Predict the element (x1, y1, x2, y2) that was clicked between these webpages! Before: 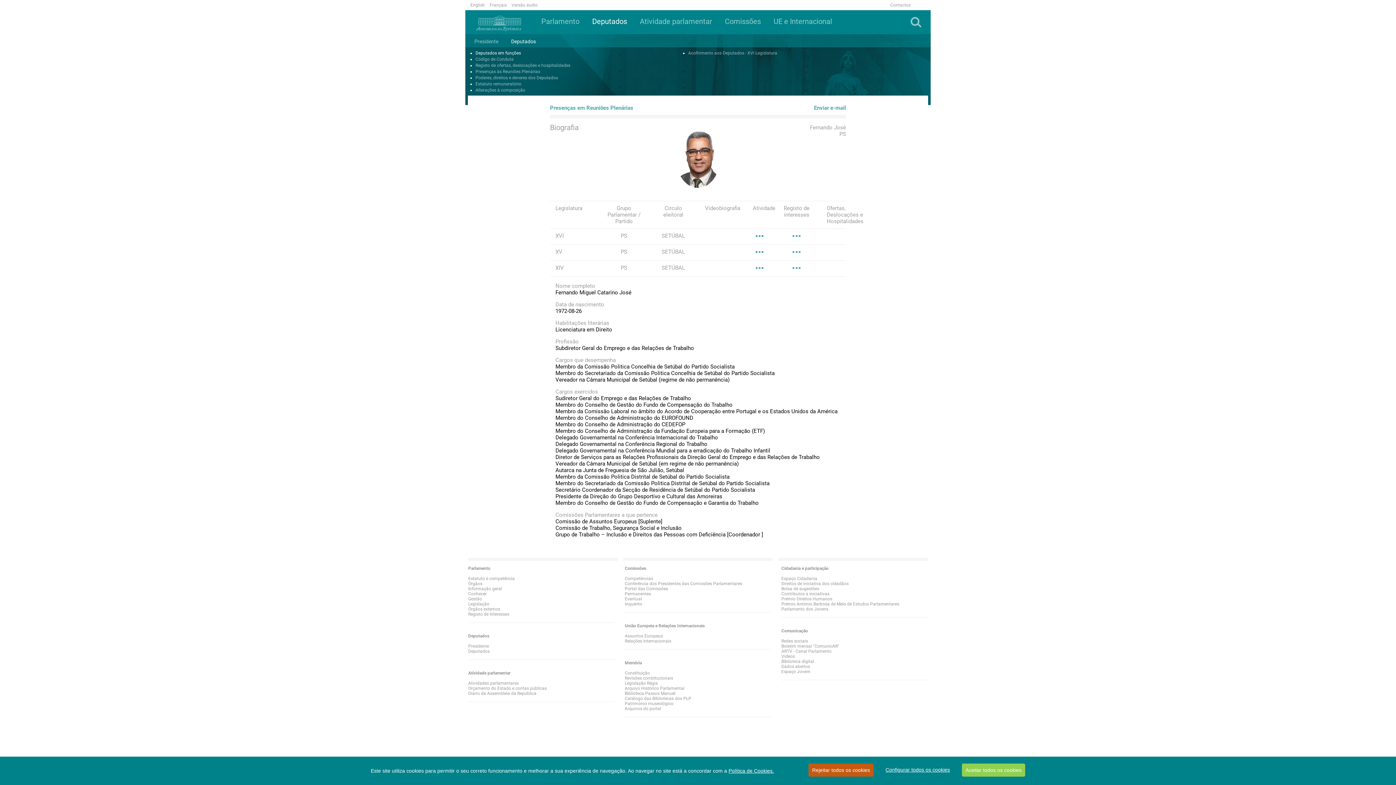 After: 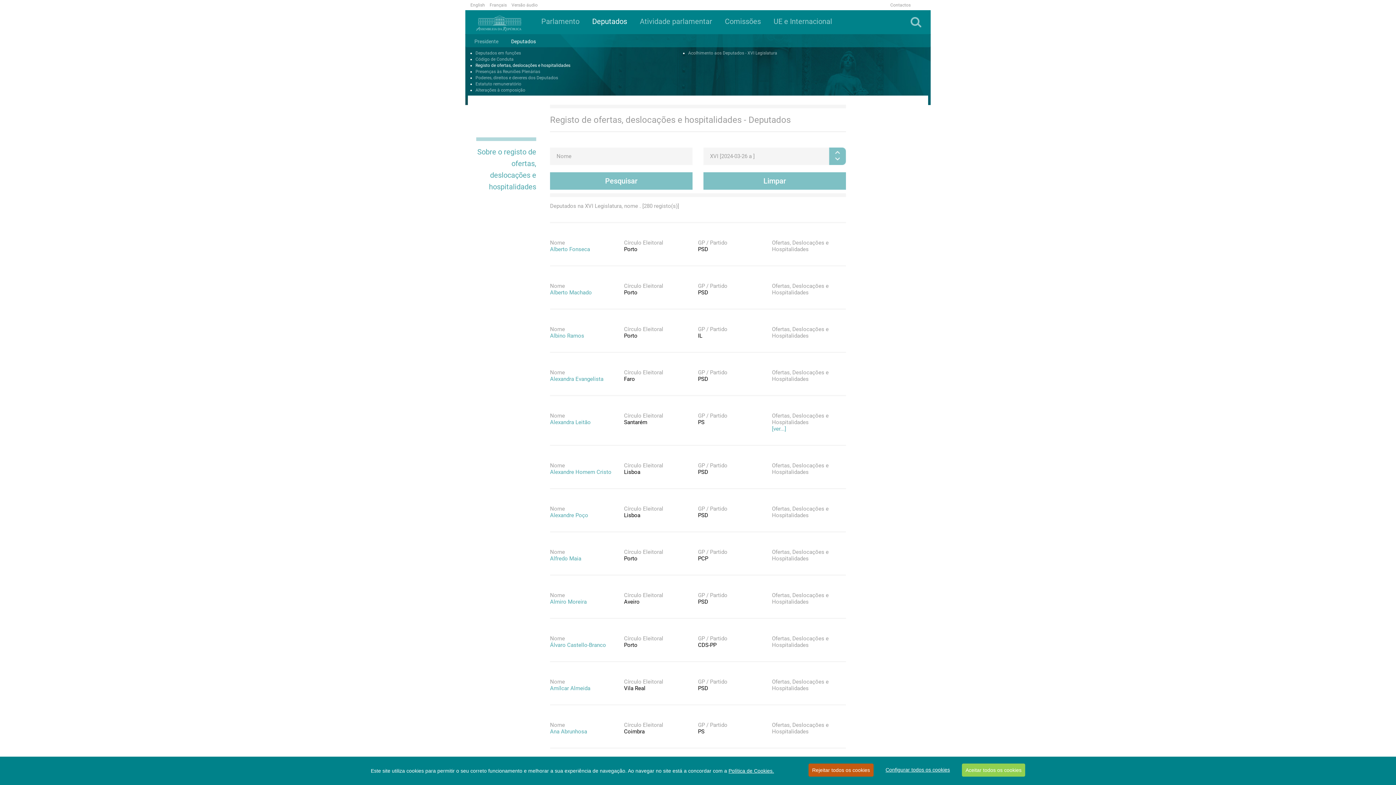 Action: label: Registo de ofertas, deslocações e hospitalidades
 bbox: (475, 62, 570, 68)